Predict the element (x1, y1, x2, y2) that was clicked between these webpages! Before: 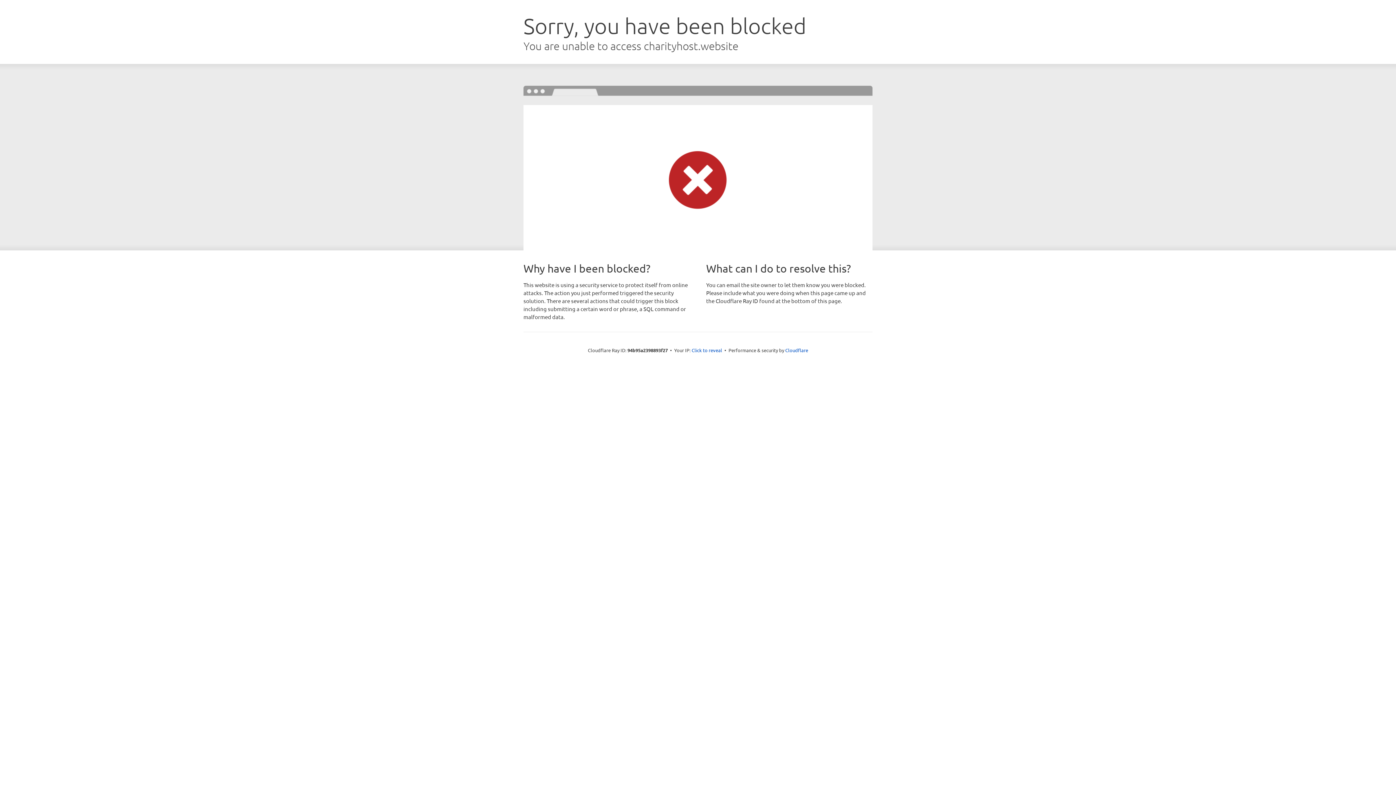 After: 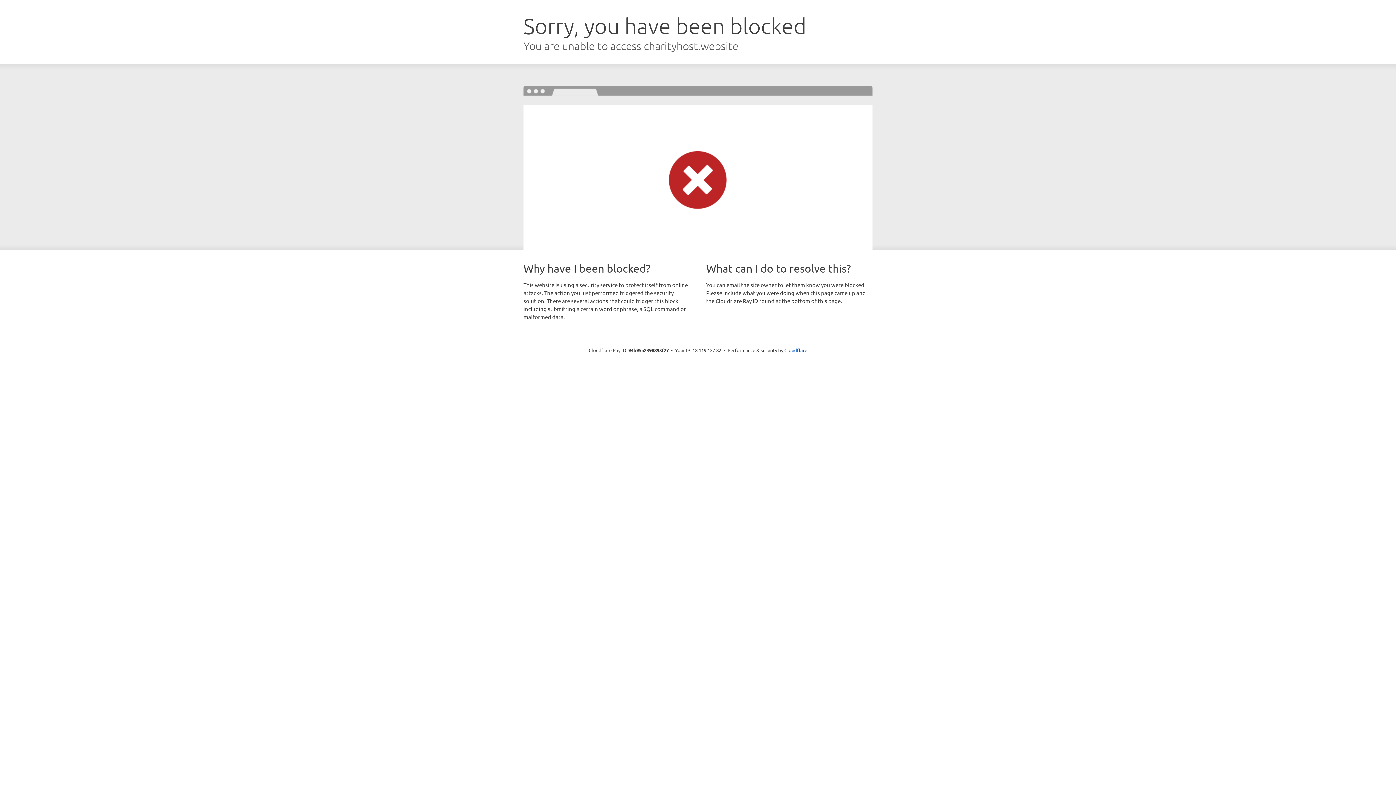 Action: bbox: (691, 346, 722, 353) label: Click to reveal